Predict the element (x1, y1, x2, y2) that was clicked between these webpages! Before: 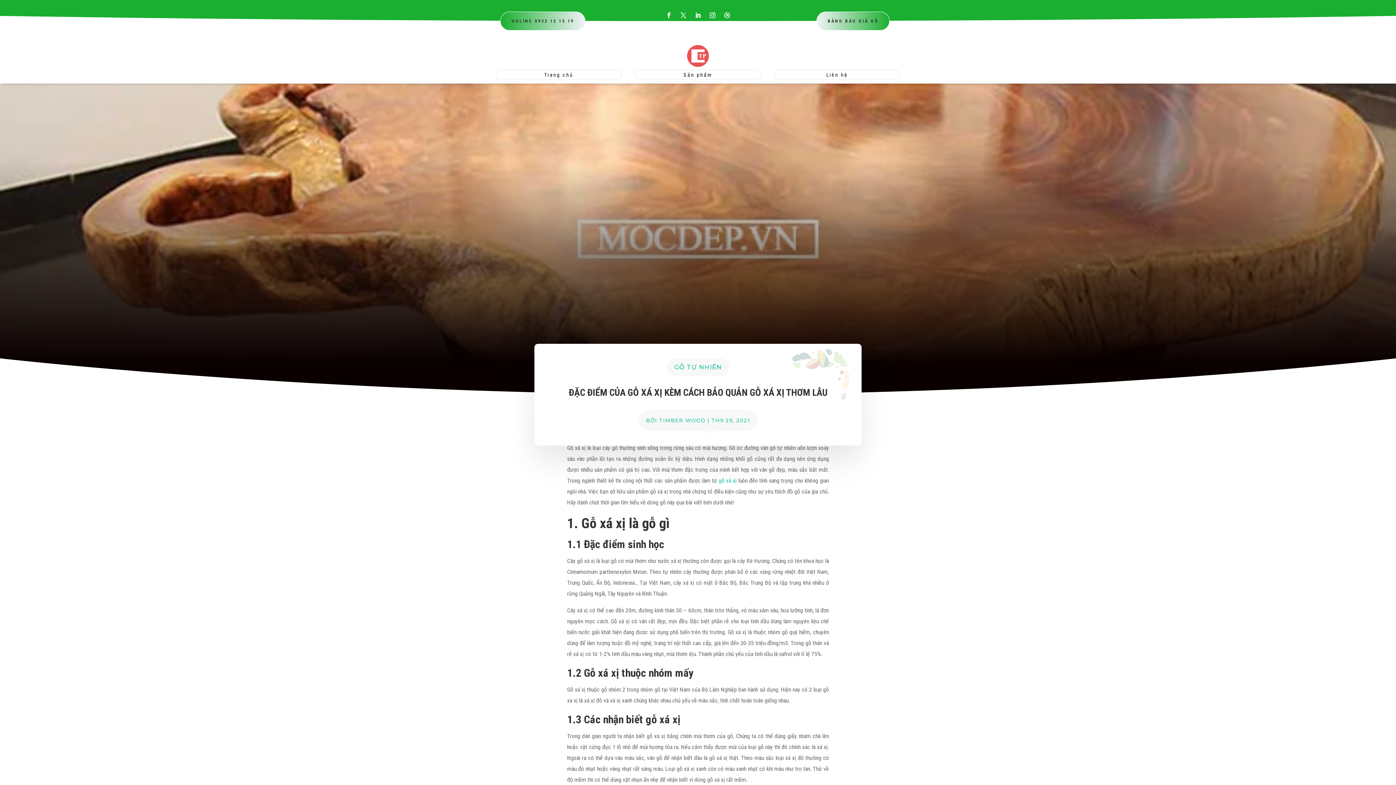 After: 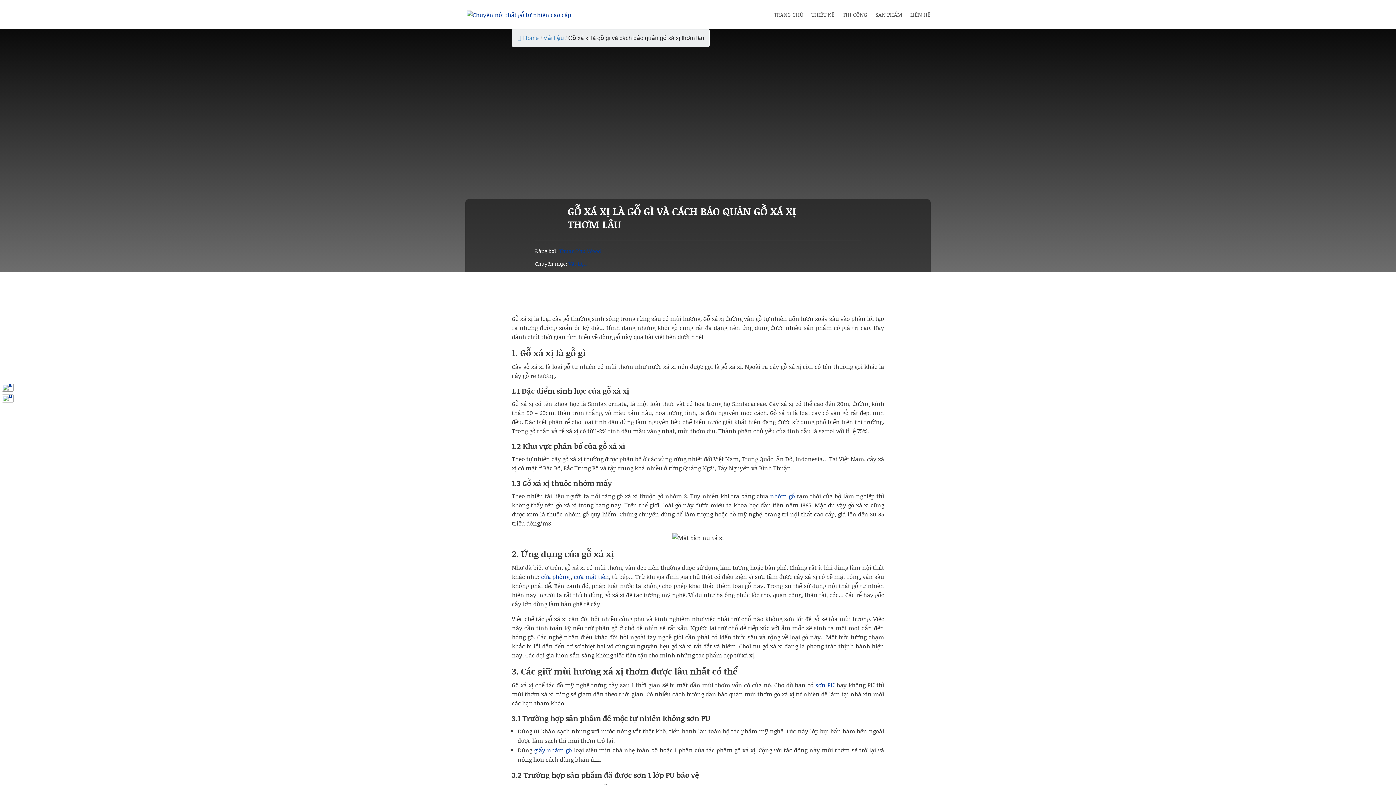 Action: bbox: (718, 477, 736, 484) label: gỗ xá xị